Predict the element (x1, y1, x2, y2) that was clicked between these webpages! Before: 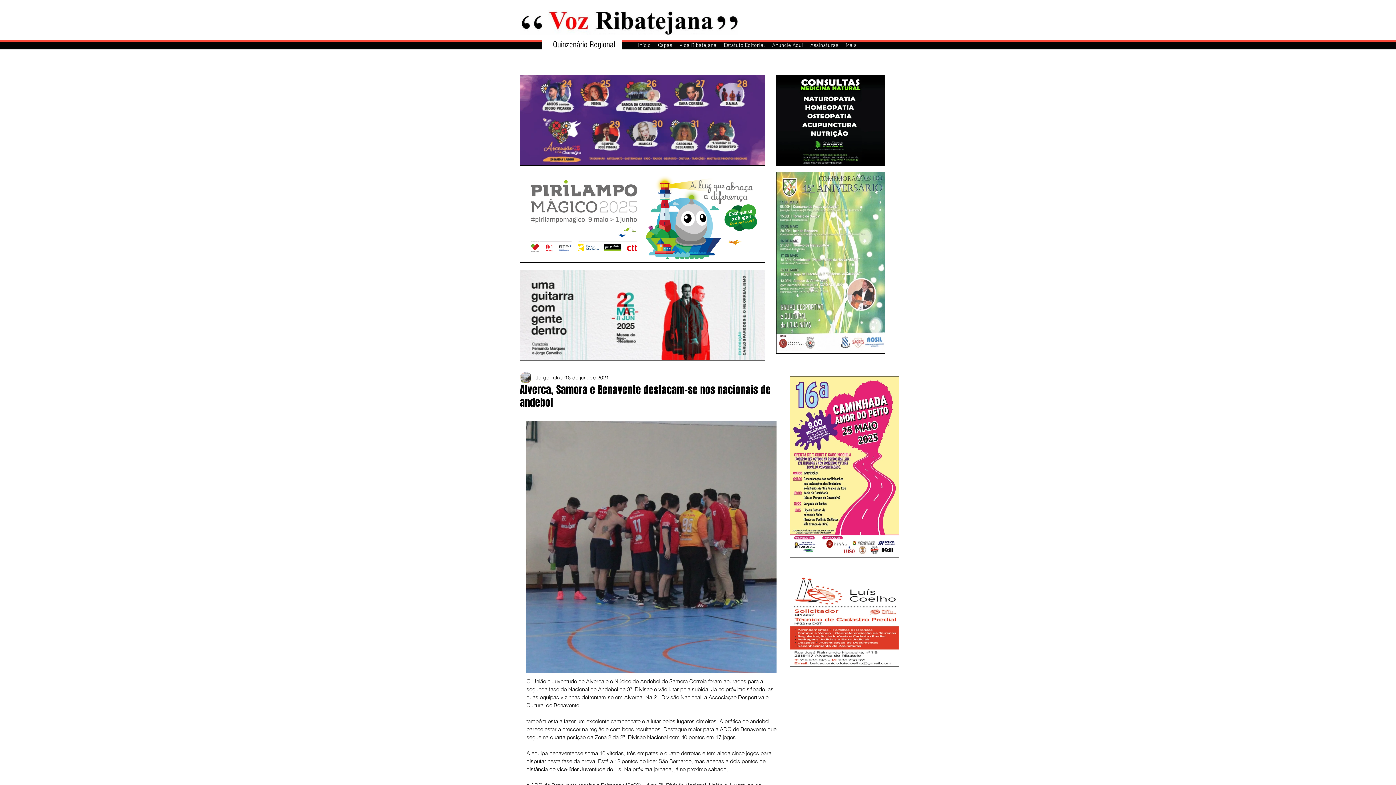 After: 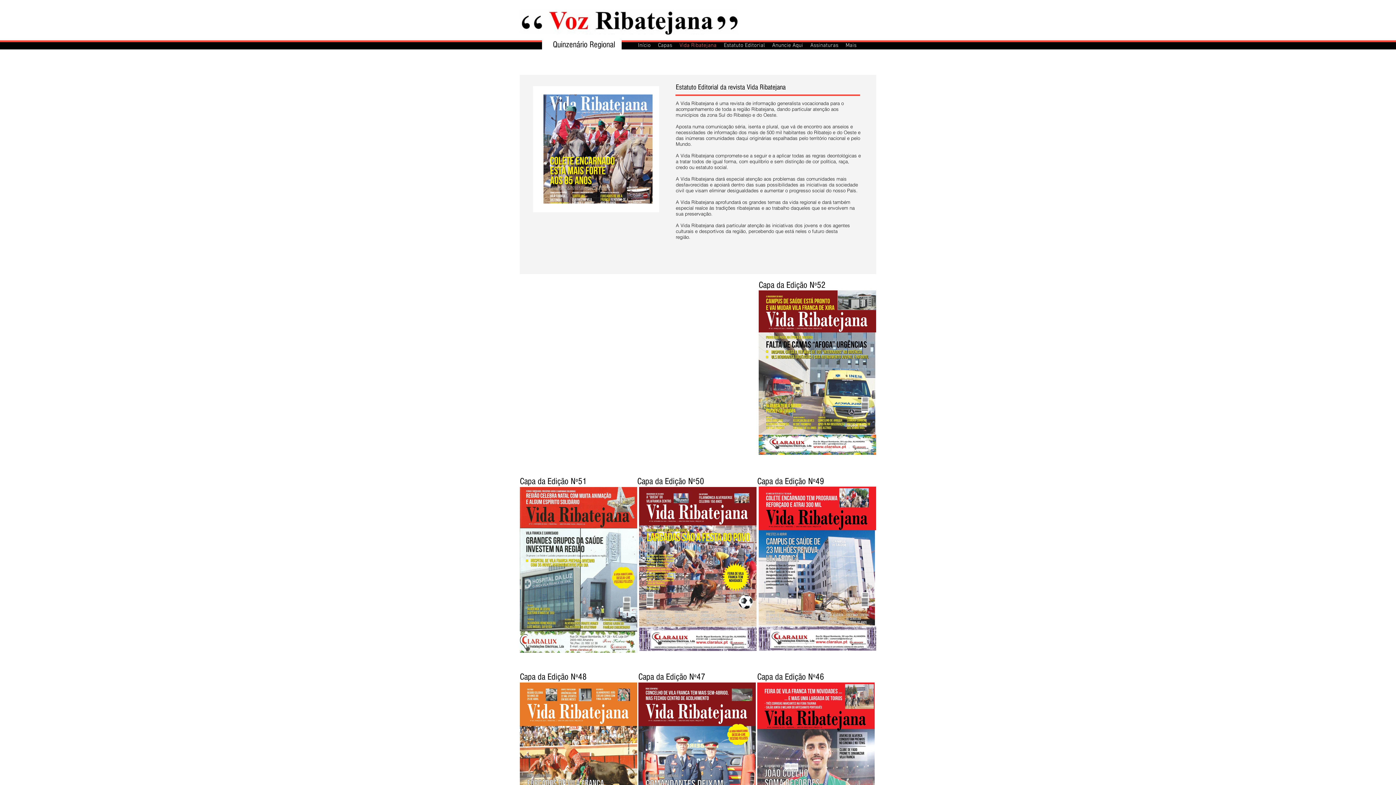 Action: bbox: (676, 41, 720, 48) label: Vida Ribatejana